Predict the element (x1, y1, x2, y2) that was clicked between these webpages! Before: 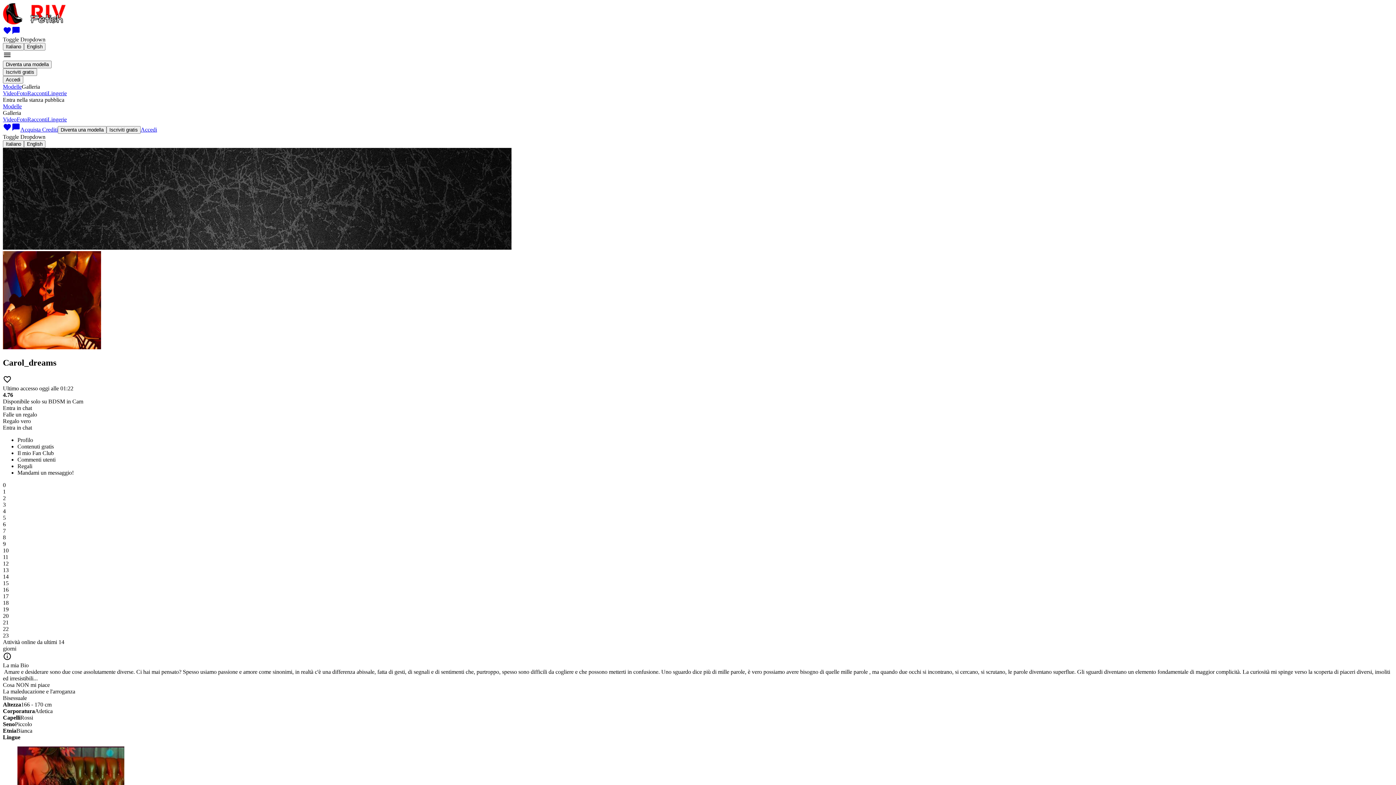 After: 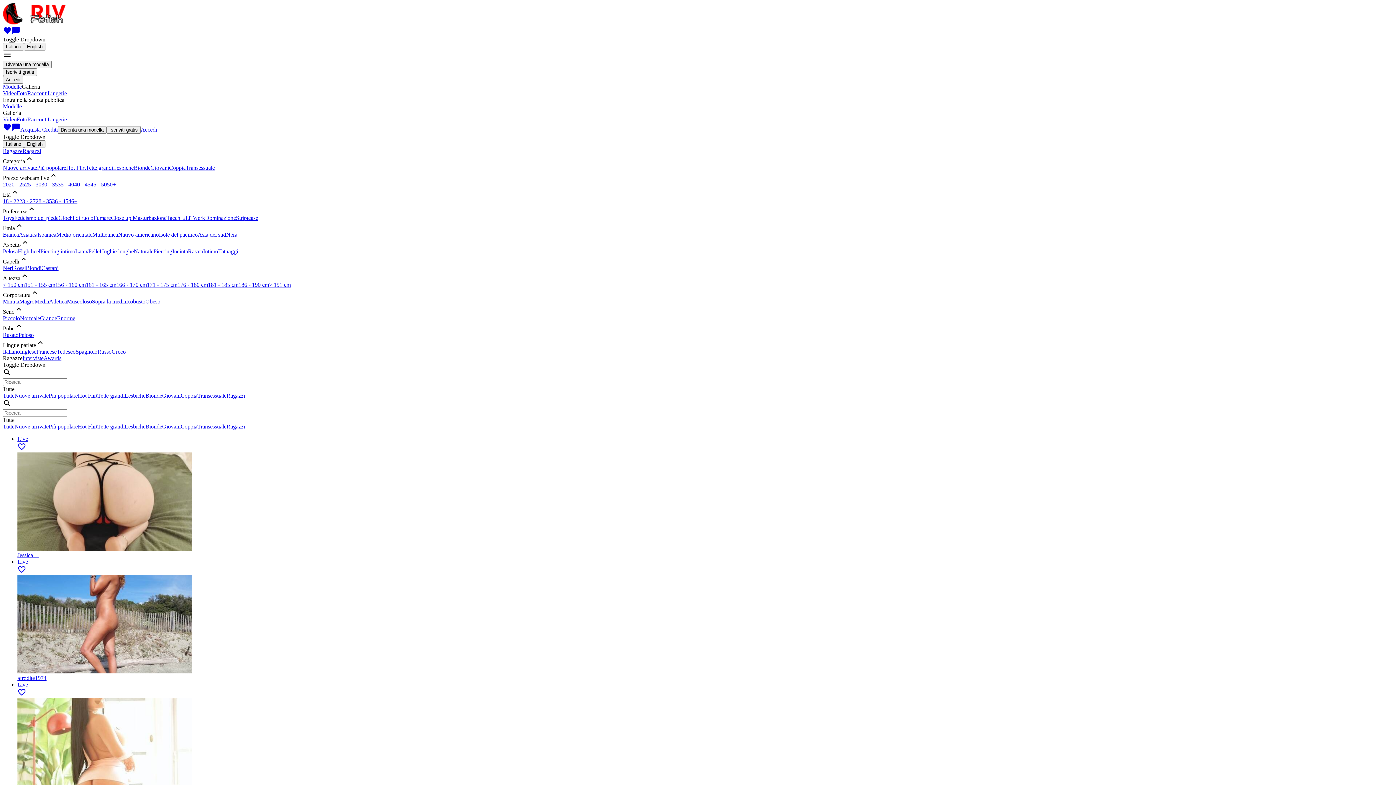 Action: bbox: (2, 19, 65, 25)